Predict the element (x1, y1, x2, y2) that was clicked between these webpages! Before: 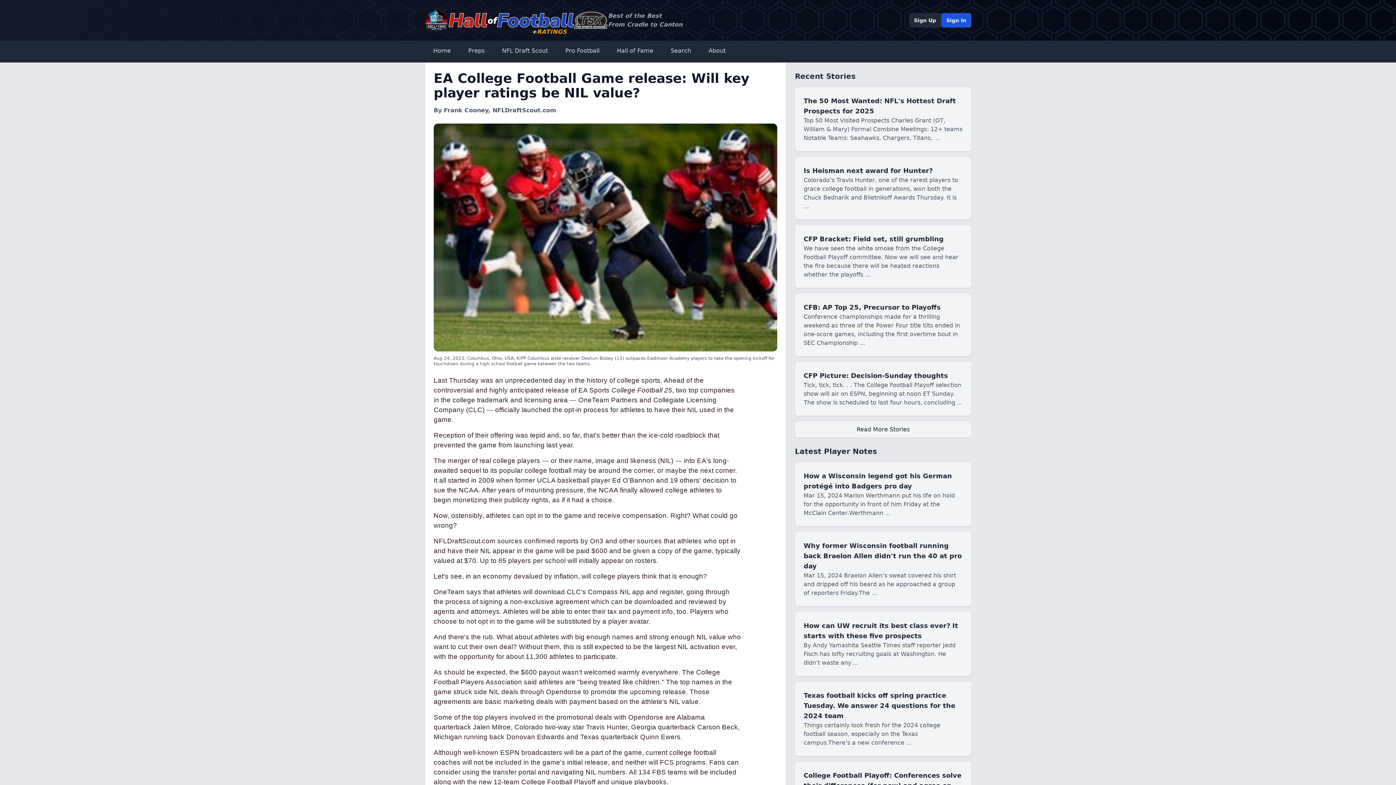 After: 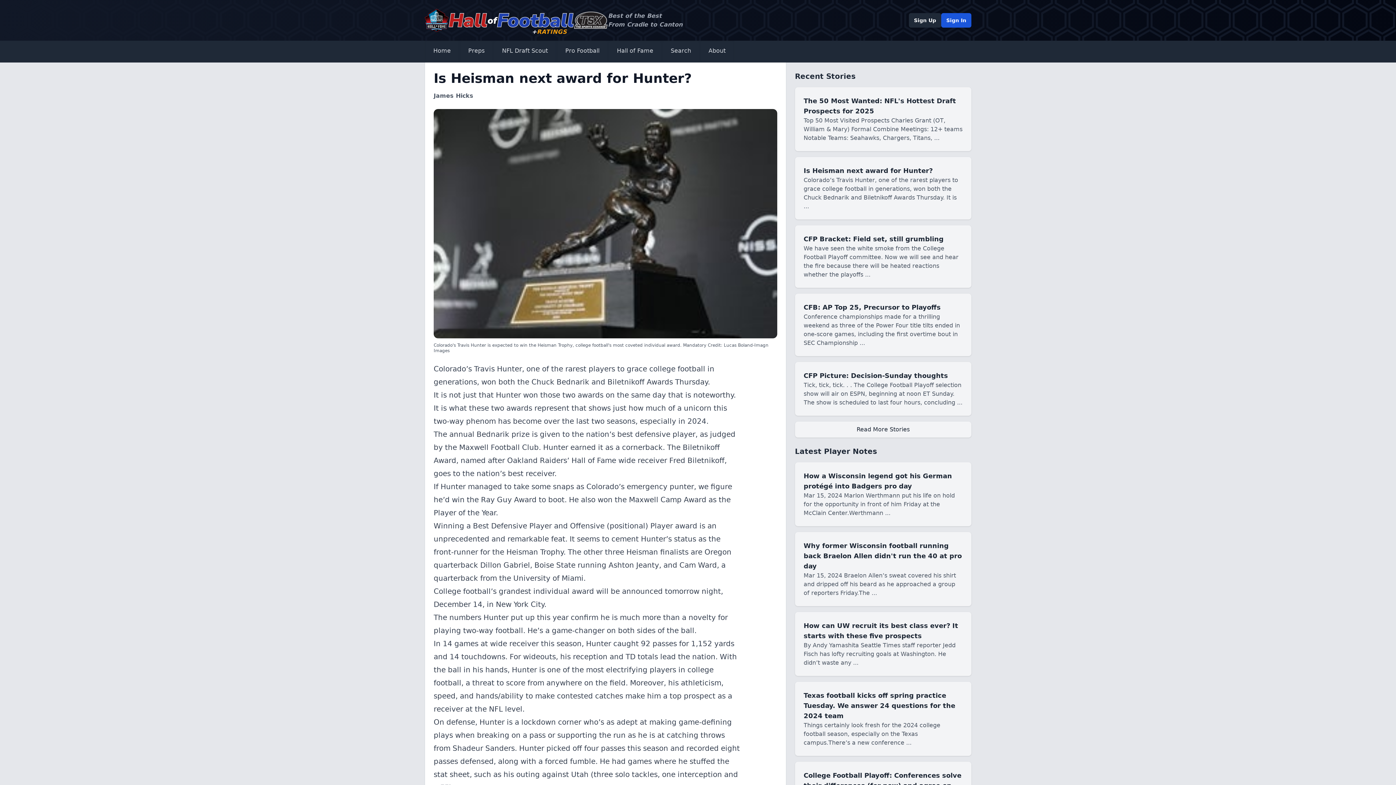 Action: label: Is Heisman next award for Hunter?
Colorado’s Travis Hunter, one of the rarest players to grace college football in generations, won both the Chuck Bednarik and Biletnikoff Awards Thursday. It is ... bbox: (795, 157, 971, 219)